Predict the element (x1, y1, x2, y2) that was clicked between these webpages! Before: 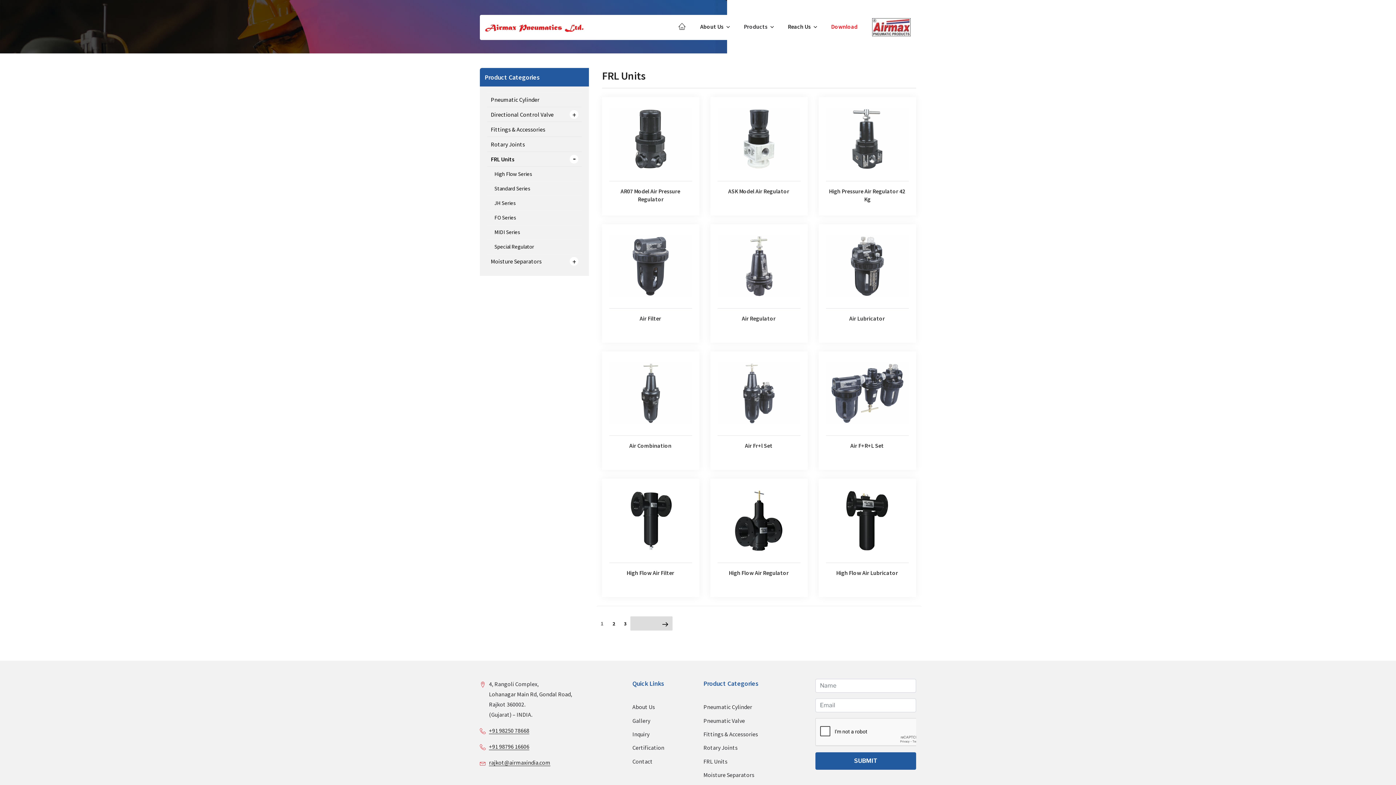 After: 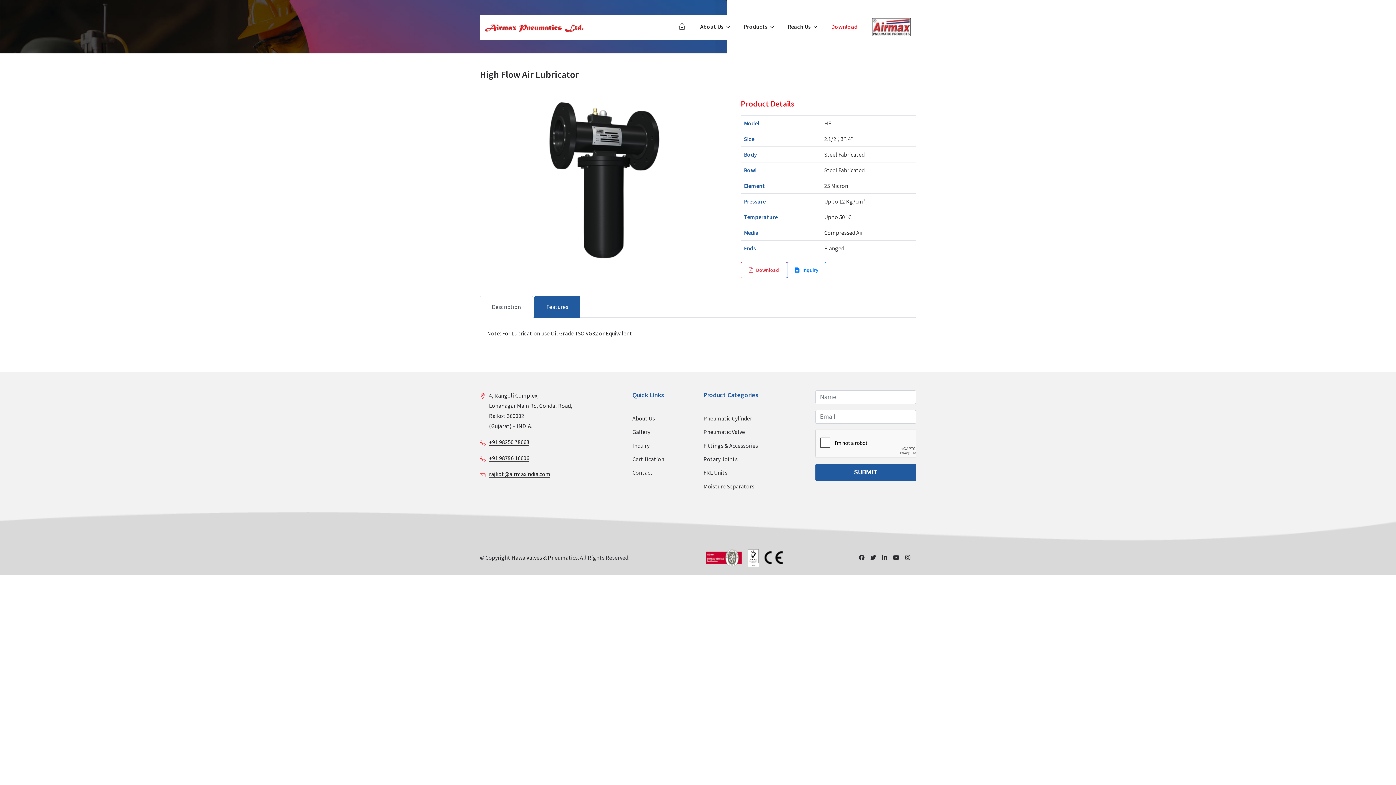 Action: bbox: (836, 524, 898, 531) label: High Flow Air Lubricator